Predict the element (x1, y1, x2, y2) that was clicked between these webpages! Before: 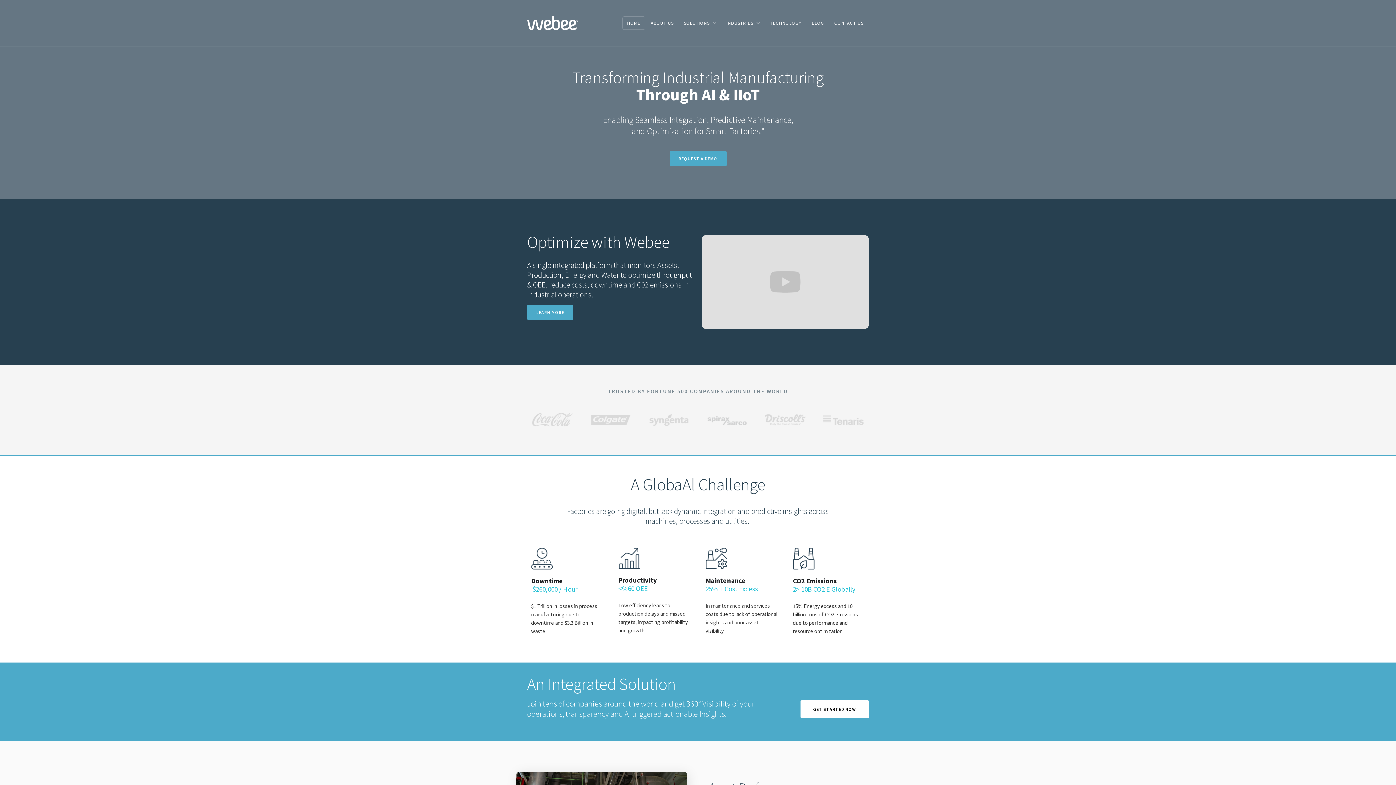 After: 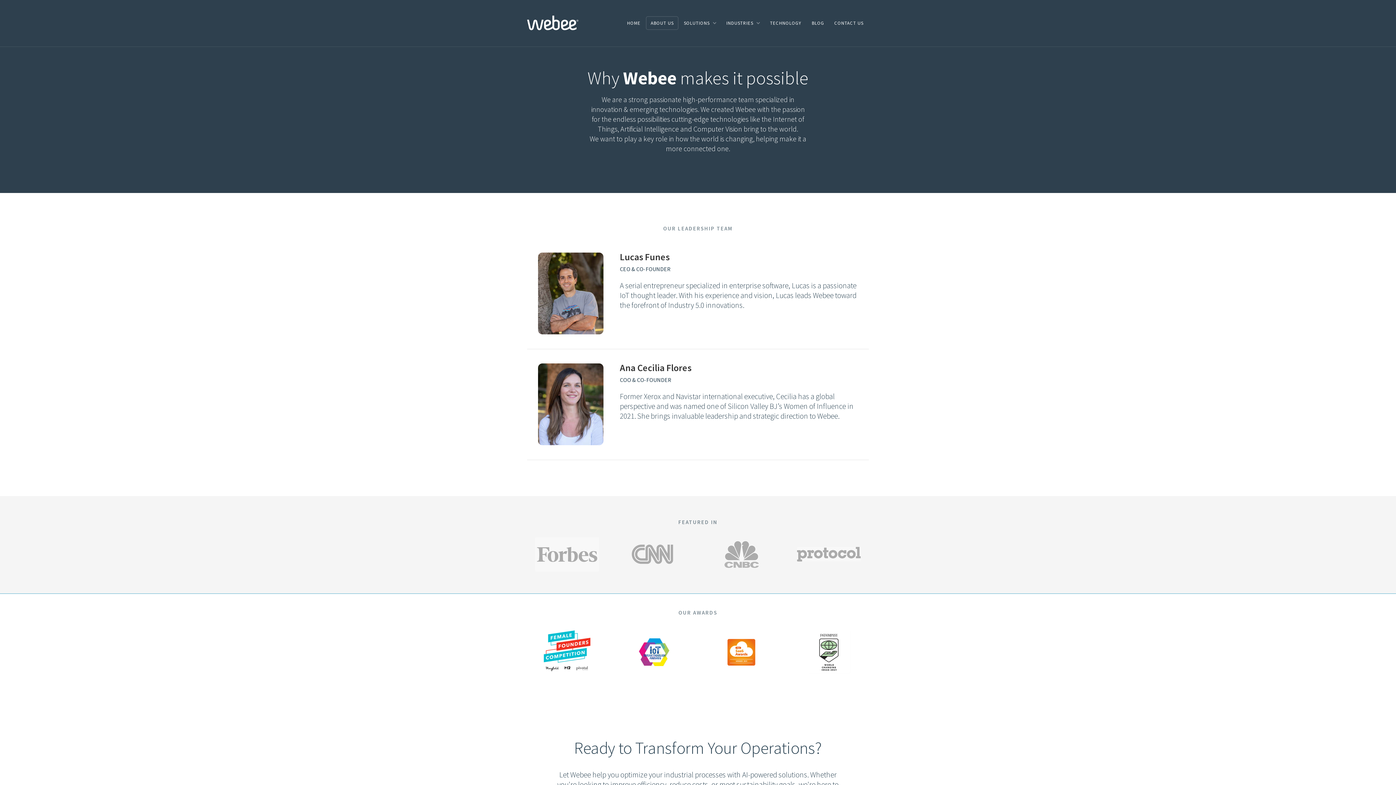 Action: bbox: (646, 16, 678, 29) label: ABOUT US